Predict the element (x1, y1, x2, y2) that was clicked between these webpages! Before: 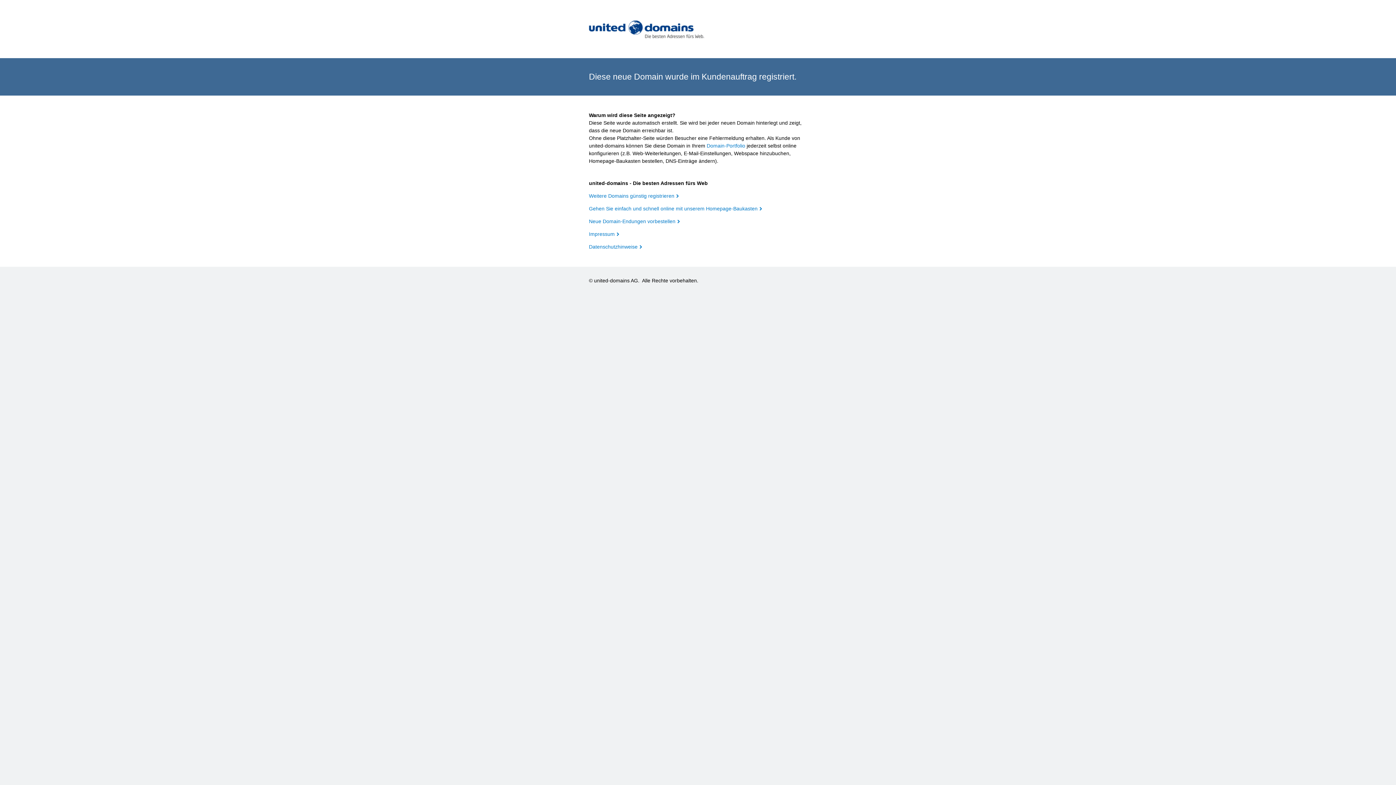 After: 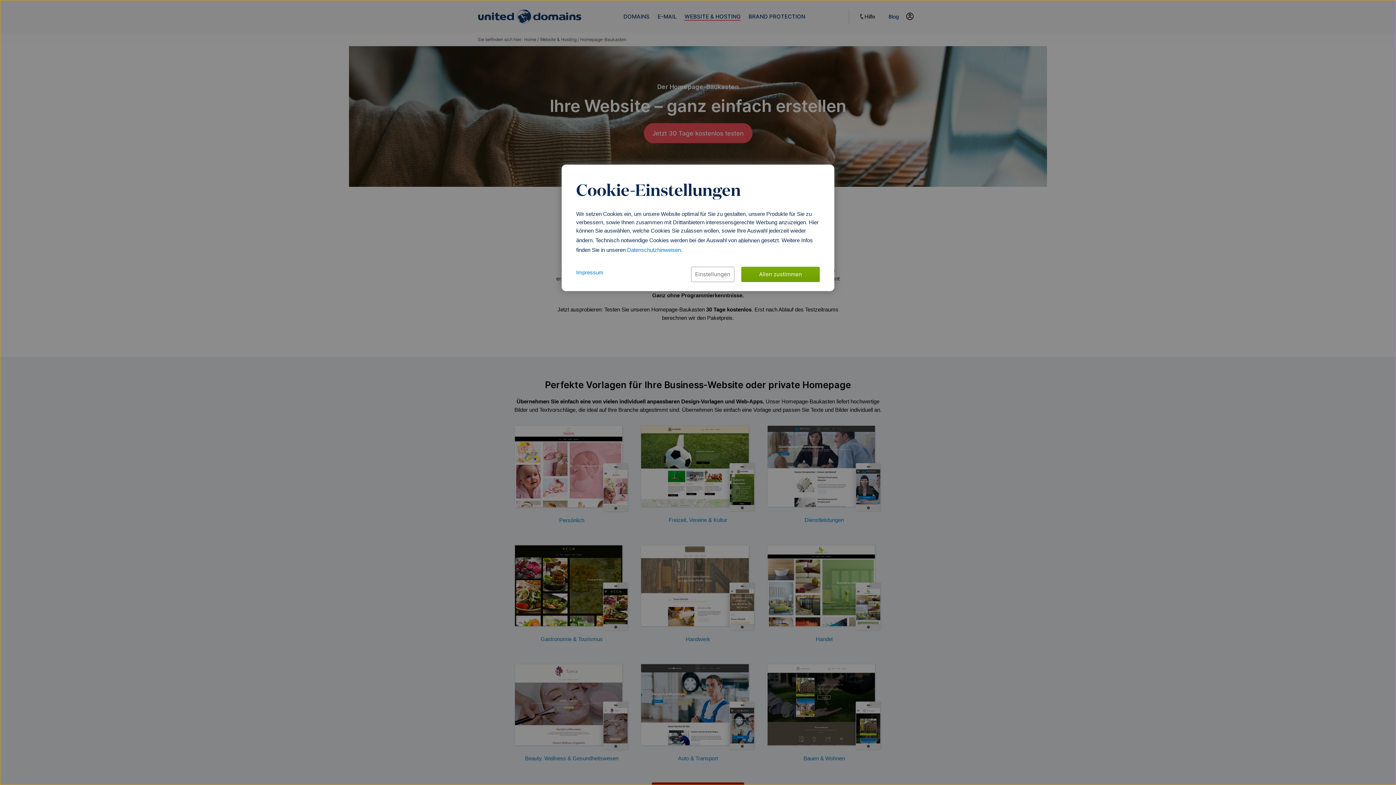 Action: bbox: (589, 205, 762, 211) label: Gehen Sie einfach und schnell online mit unserem Homepage-Baukasten